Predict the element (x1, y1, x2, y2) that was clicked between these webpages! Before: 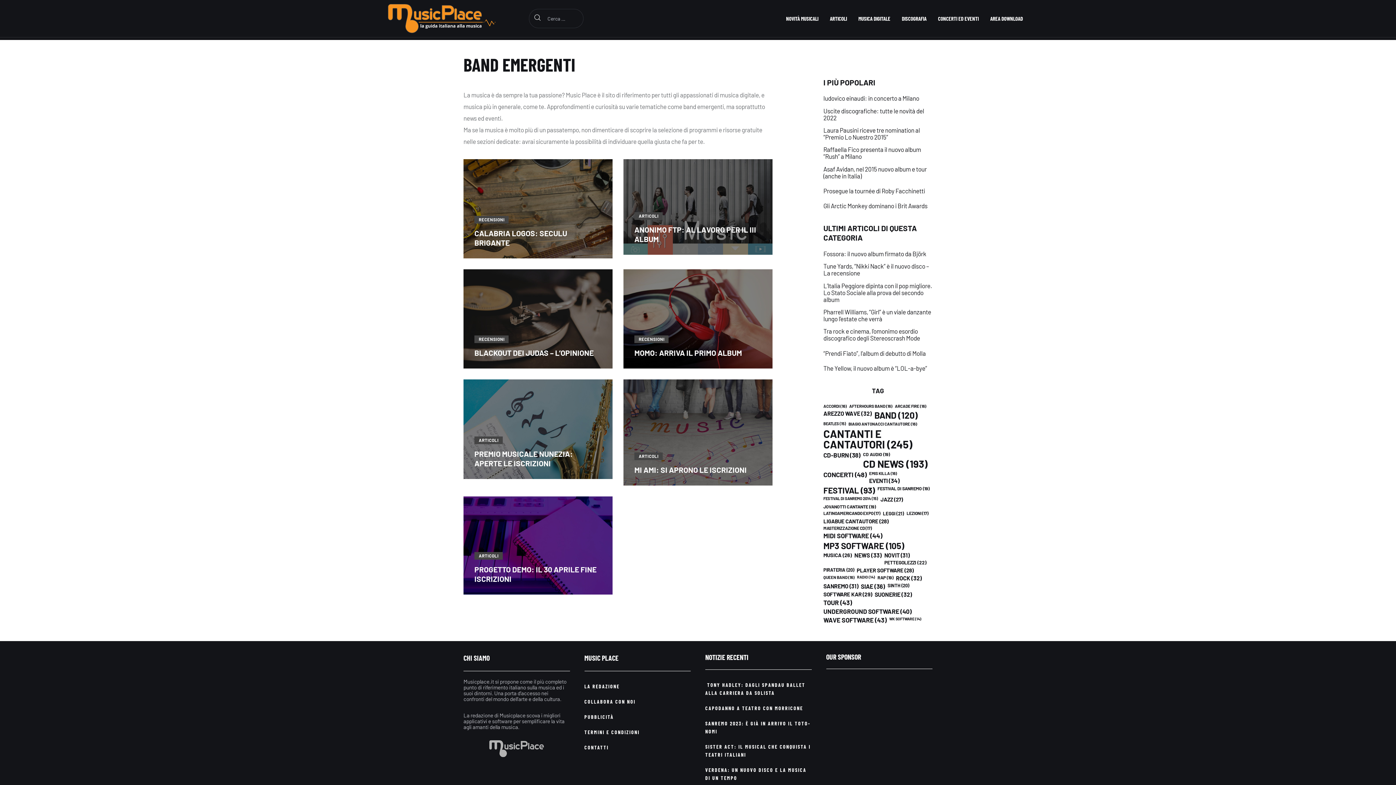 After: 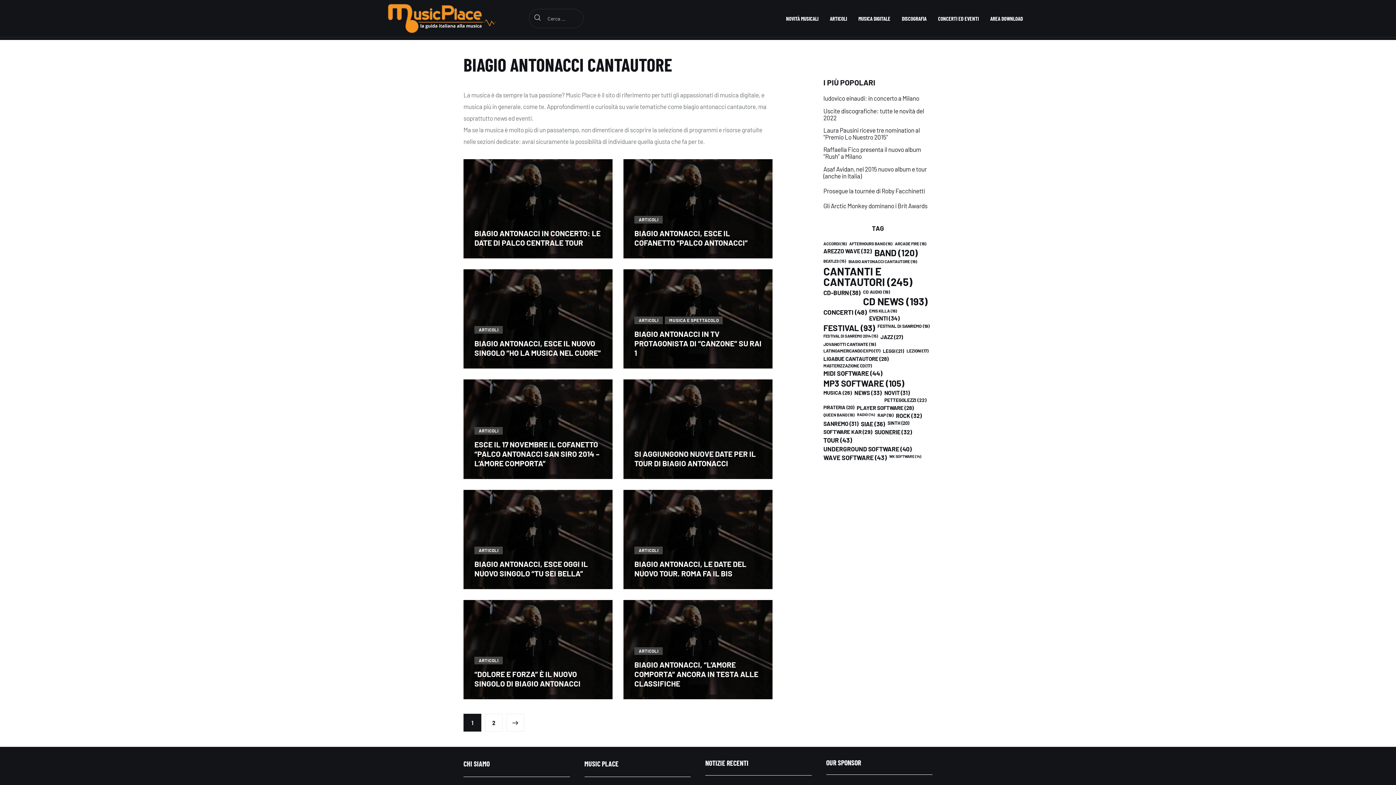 Action: bbox: (848, 422, 917, 426) label: biagio antonacci cantautore (16 elementi)